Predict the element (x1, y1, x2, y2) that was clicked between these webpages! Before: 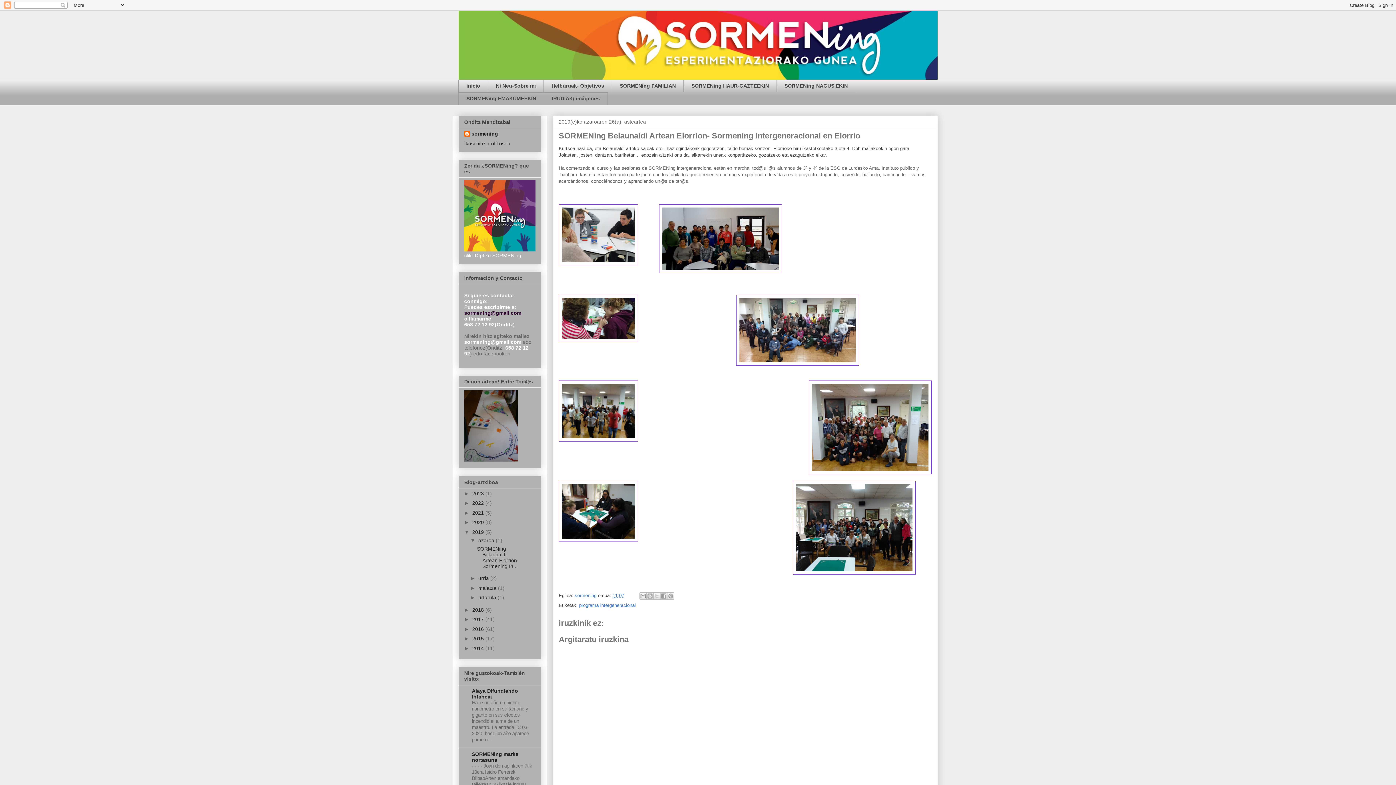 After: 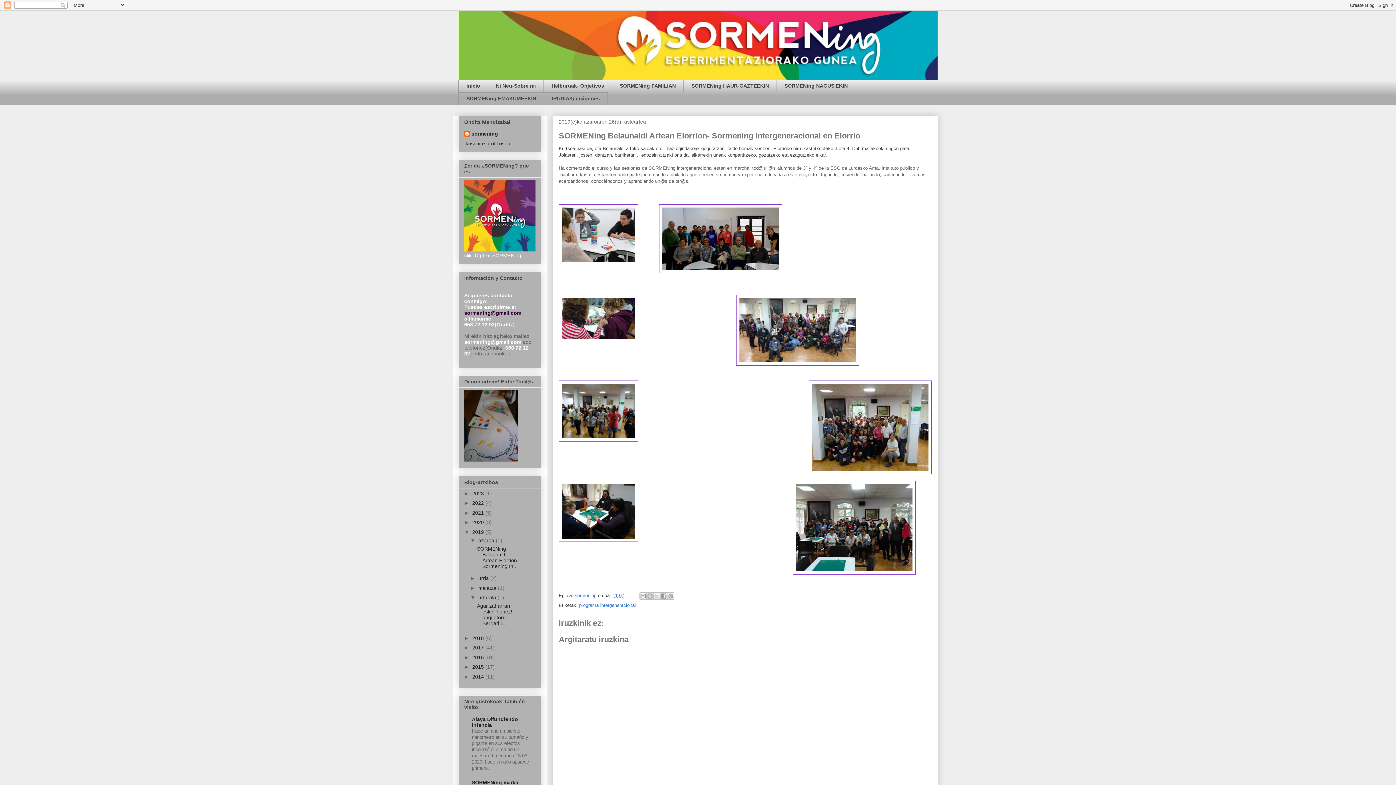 Action: label: ►   bbox: (470, 594, 478, 600)